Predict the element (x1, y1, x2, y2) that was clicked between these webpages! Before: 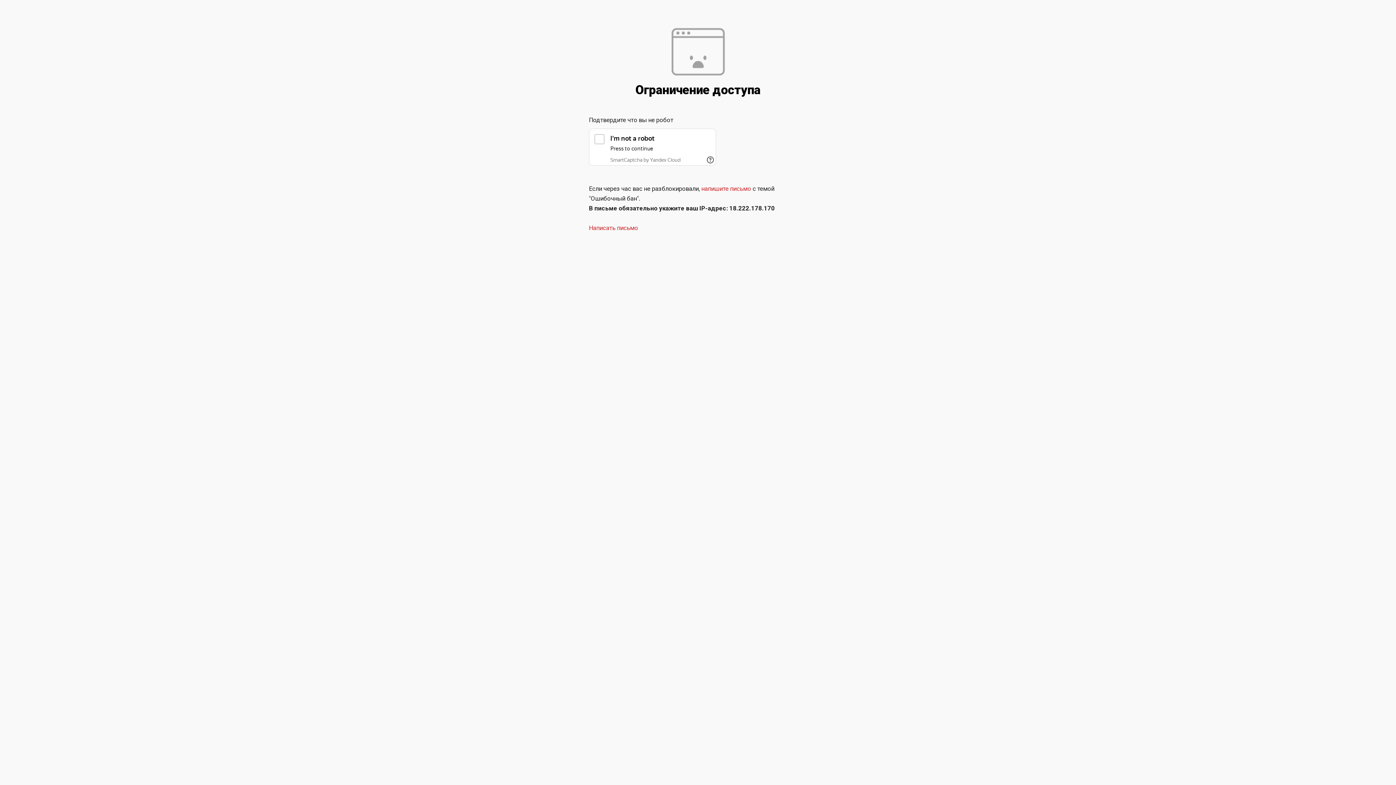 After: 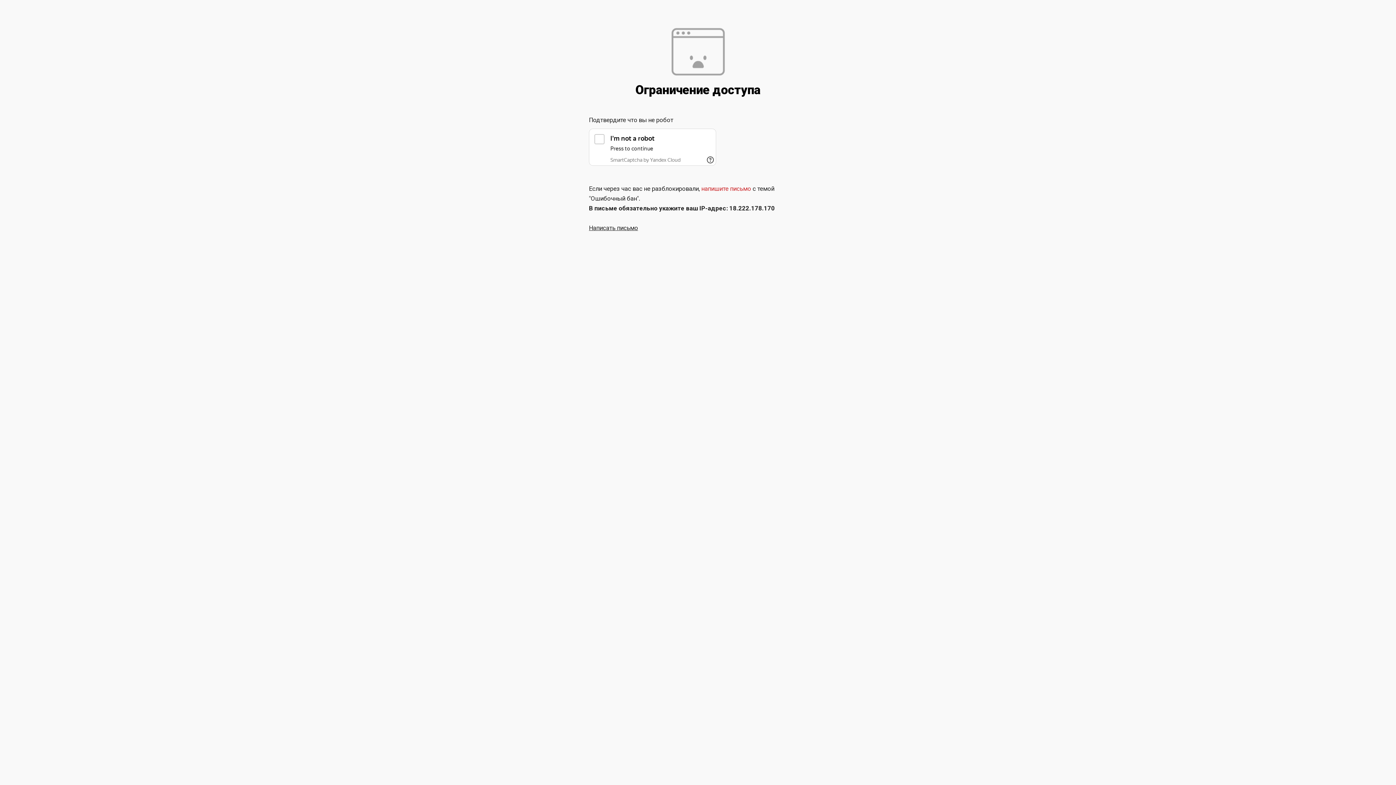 Action: label: Написать письмо bbox: (589, 224, 638, 231)